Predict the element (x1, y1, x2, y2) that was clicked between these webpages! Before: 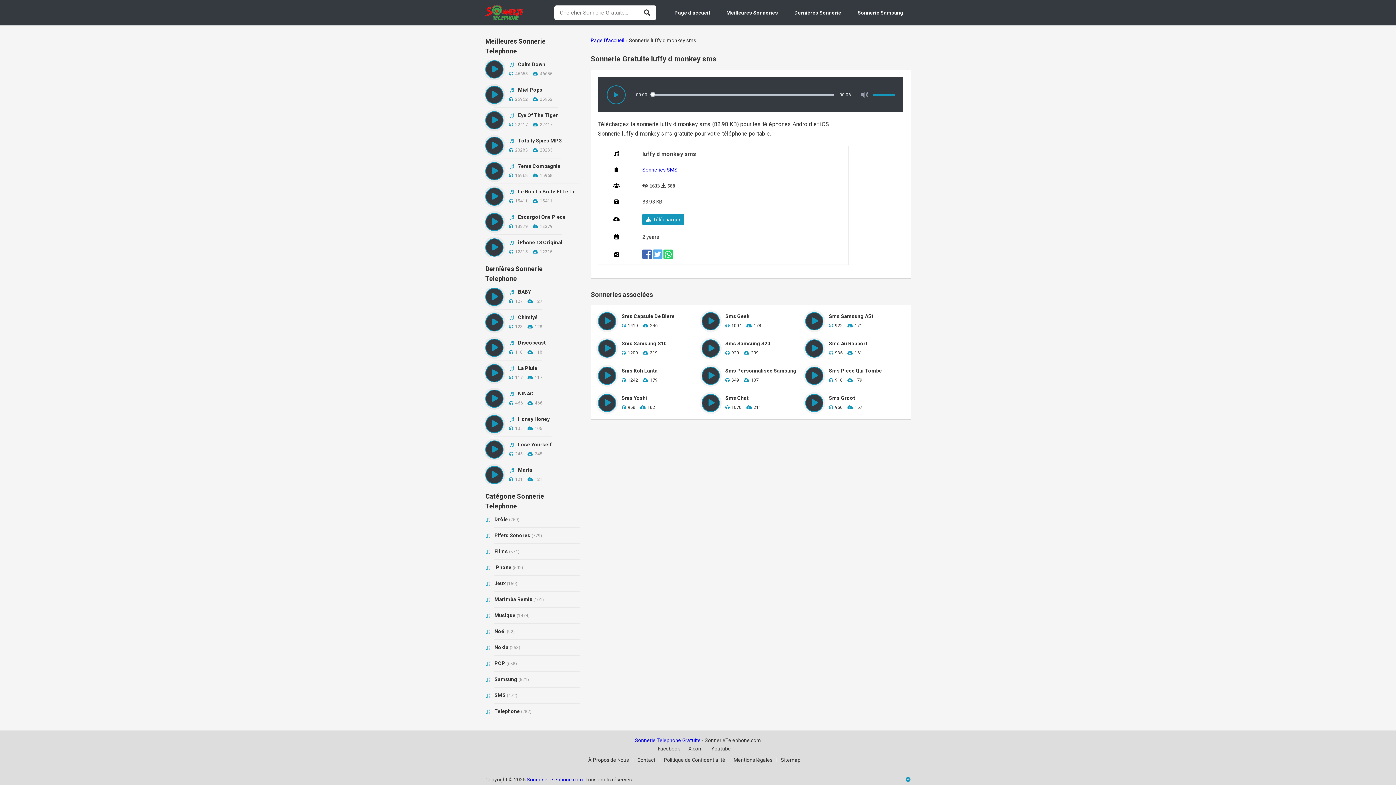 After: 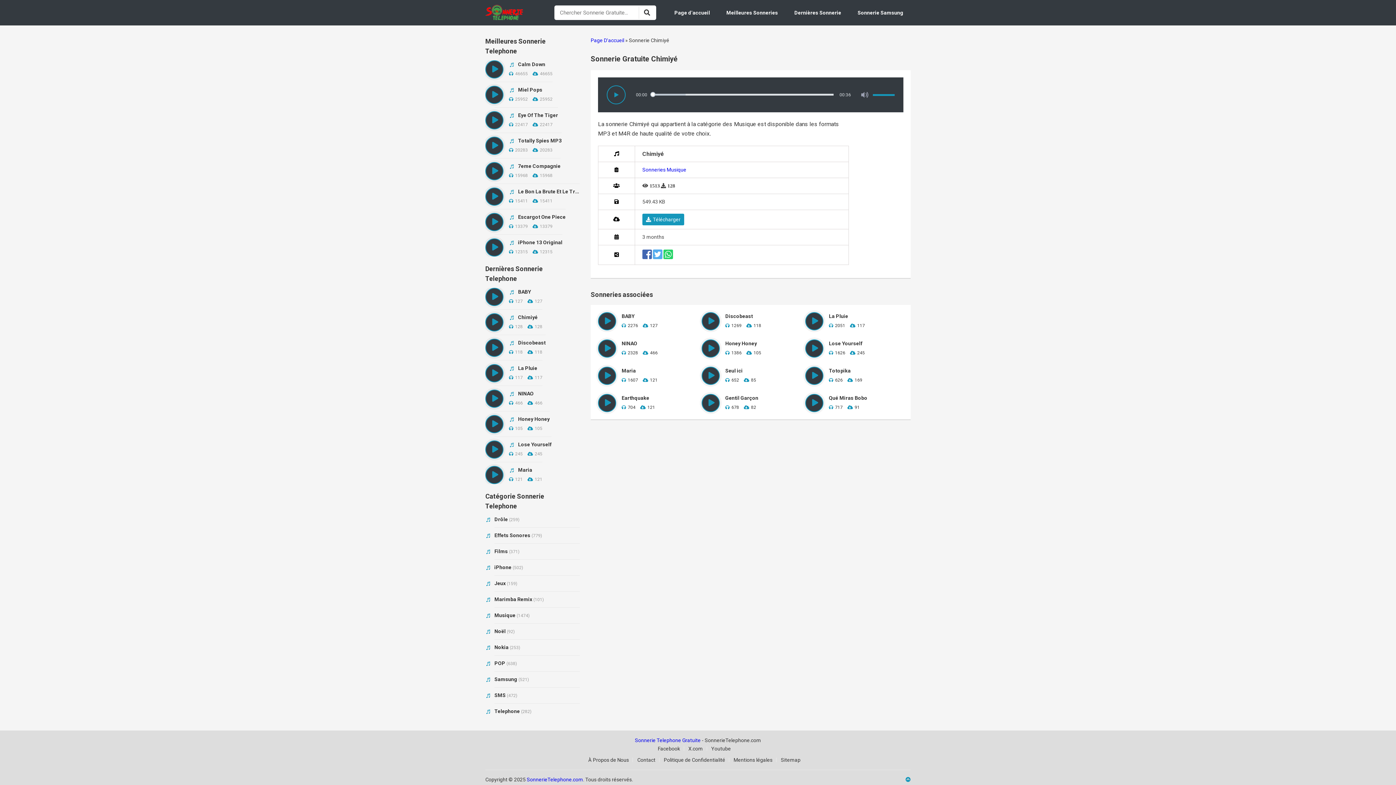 Action: bbox: (509, 313, 542, 321) label: Chimiyé